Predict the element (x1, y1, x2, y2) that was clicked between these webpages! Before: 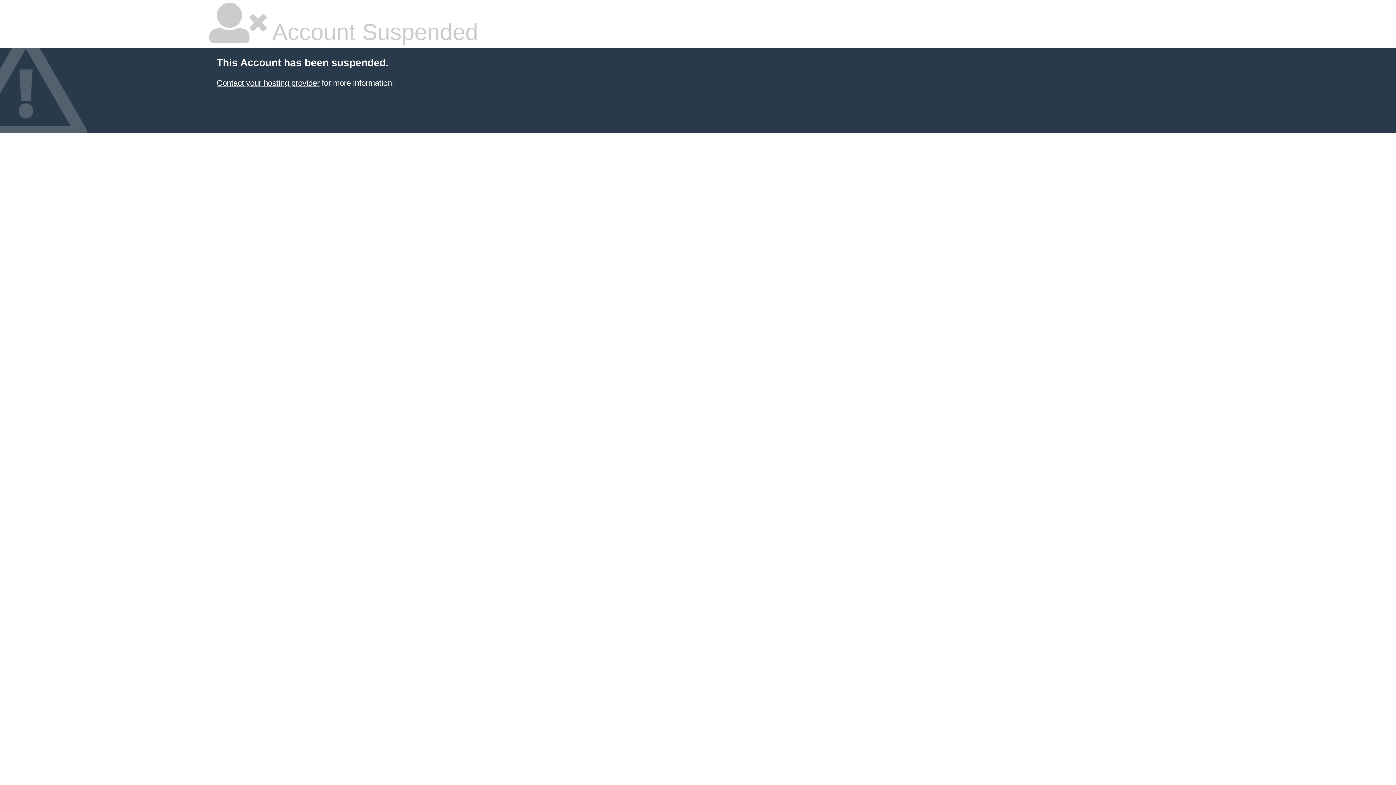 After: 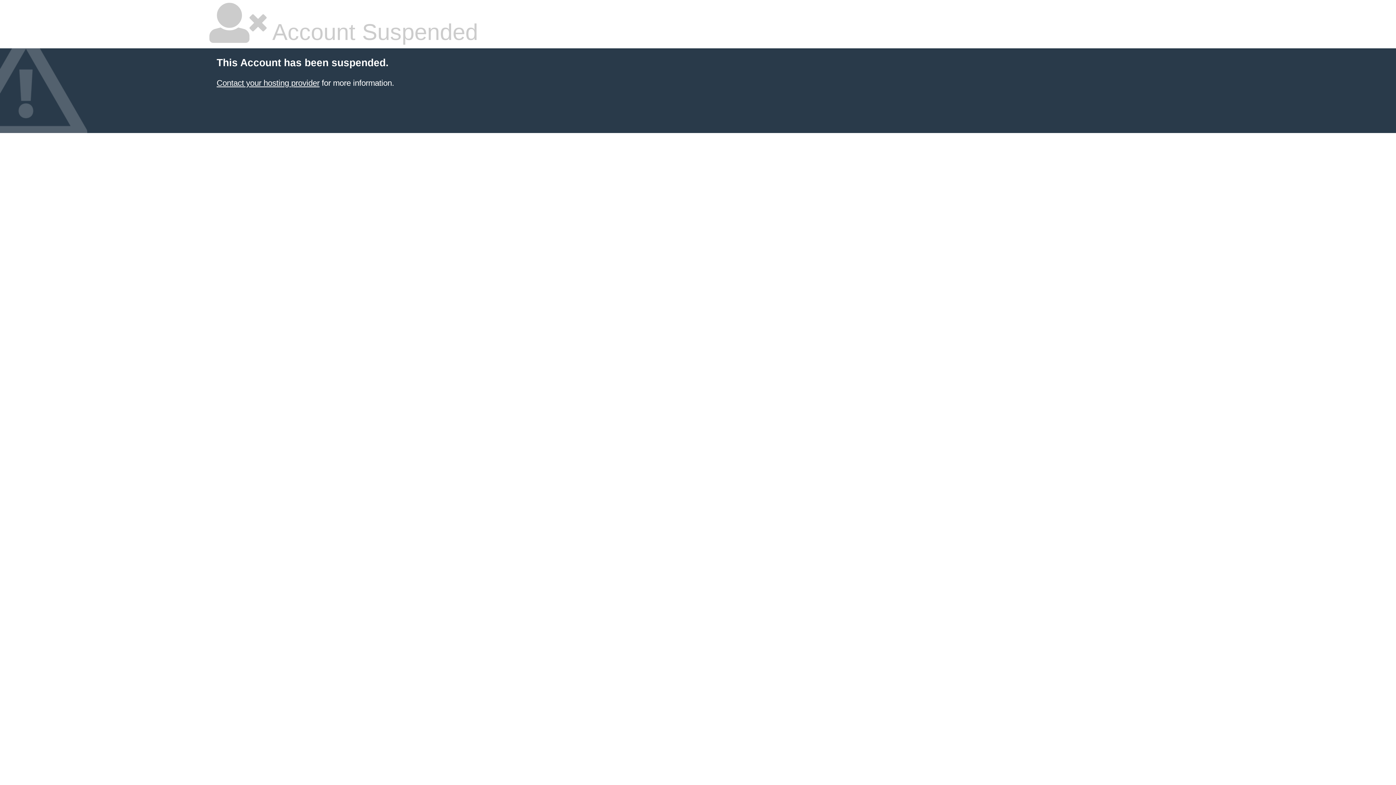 Action: bbox: (216, 78, 319, 87) label: Contact your hosting provider